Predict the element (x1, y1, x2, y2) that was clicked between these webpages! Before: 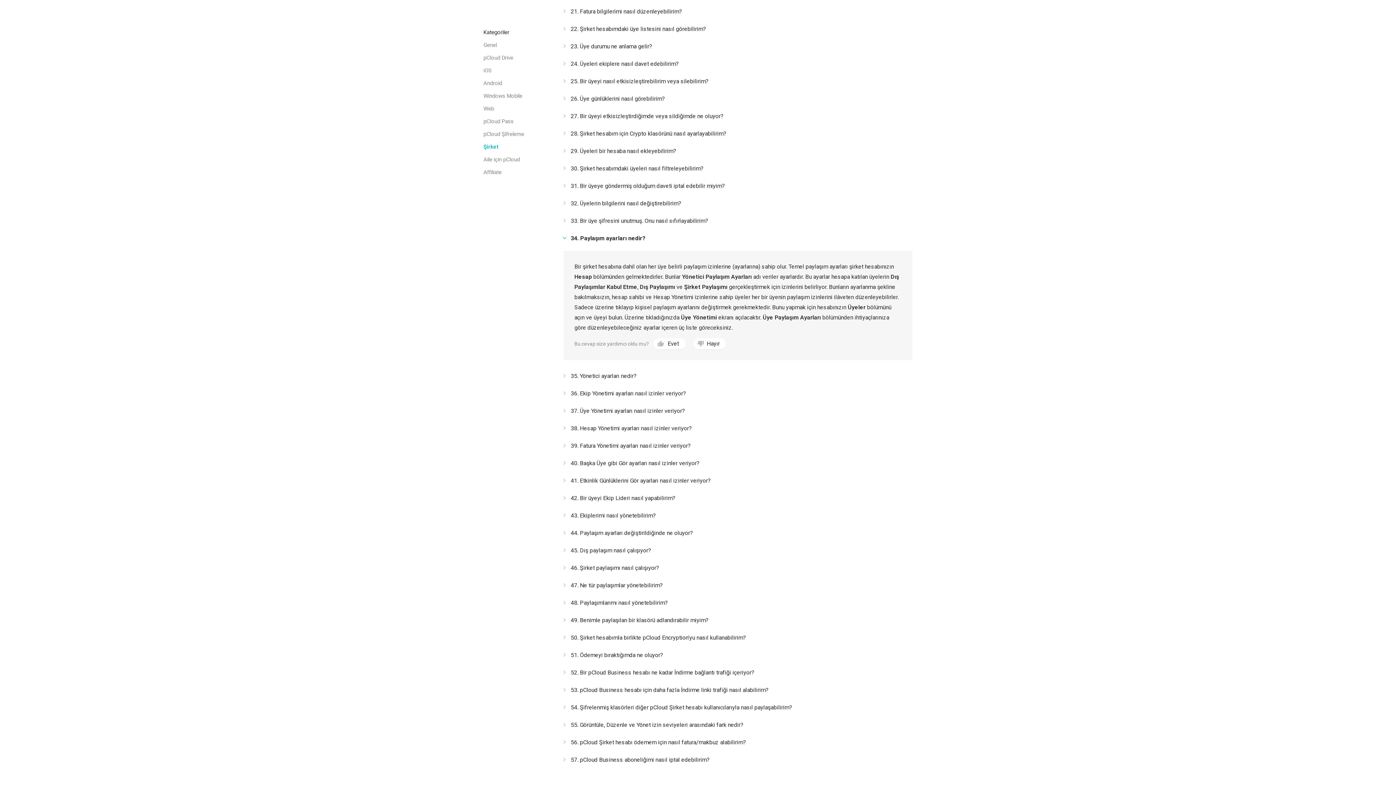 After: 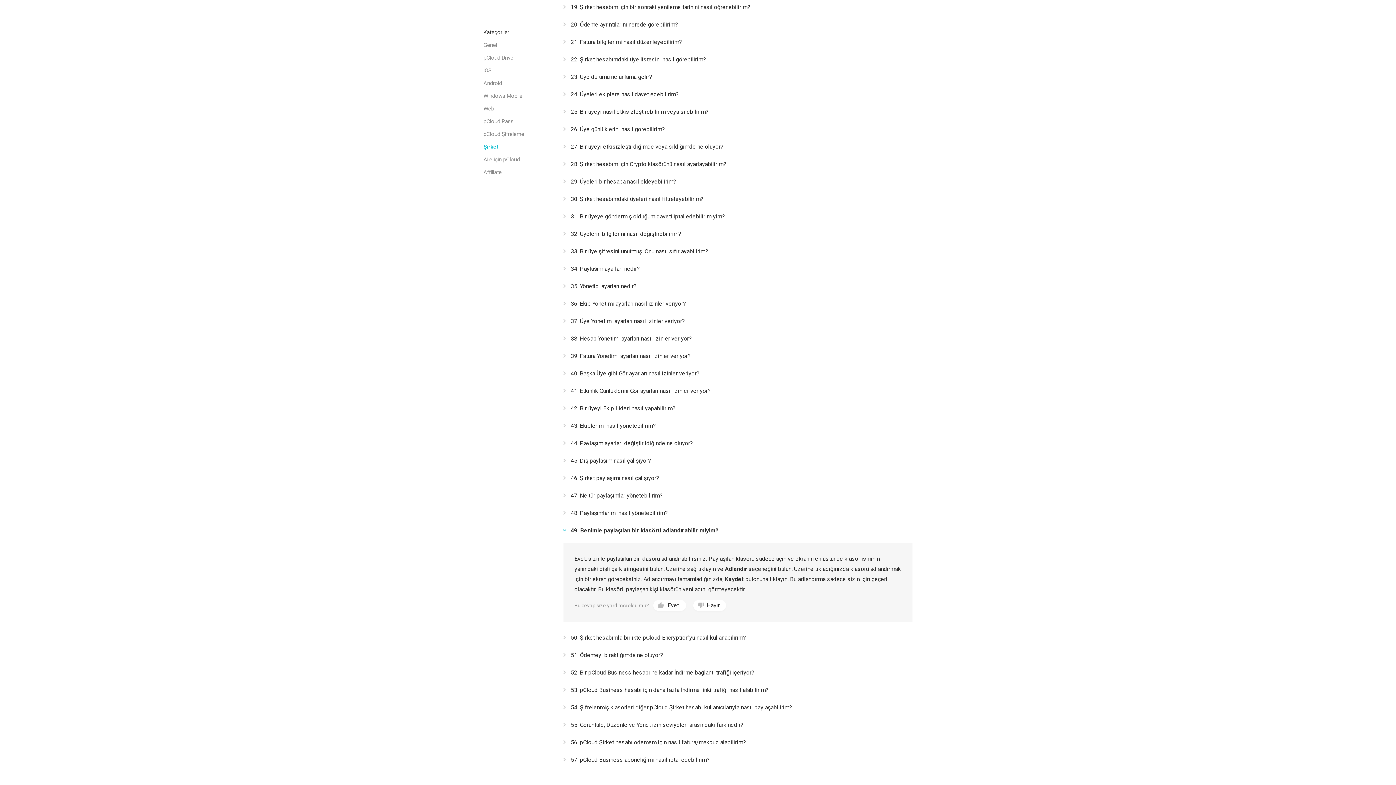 Action: bbox: (563, 612, 912, 629) label: 49. Benimle paylaşılan bir klasörü adlandırabilir miyim?